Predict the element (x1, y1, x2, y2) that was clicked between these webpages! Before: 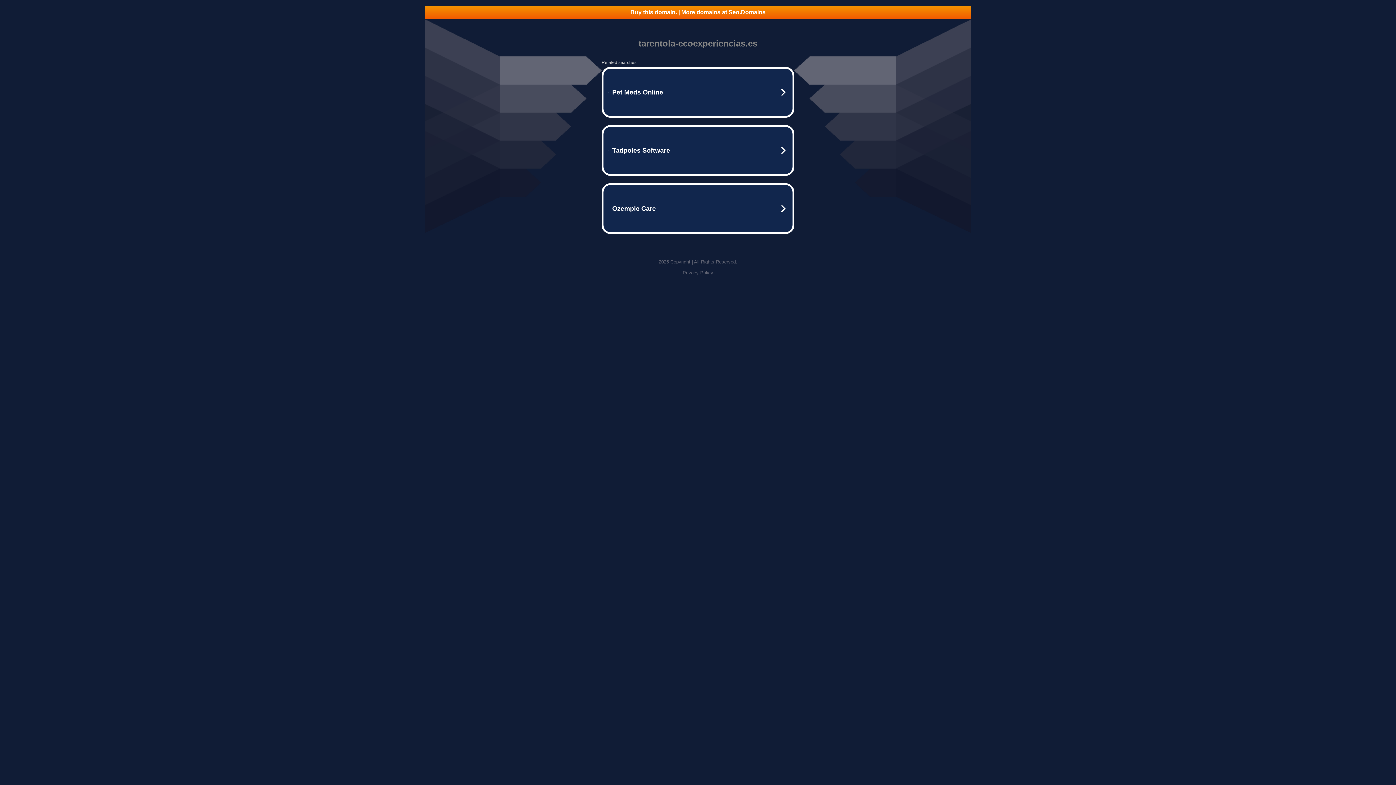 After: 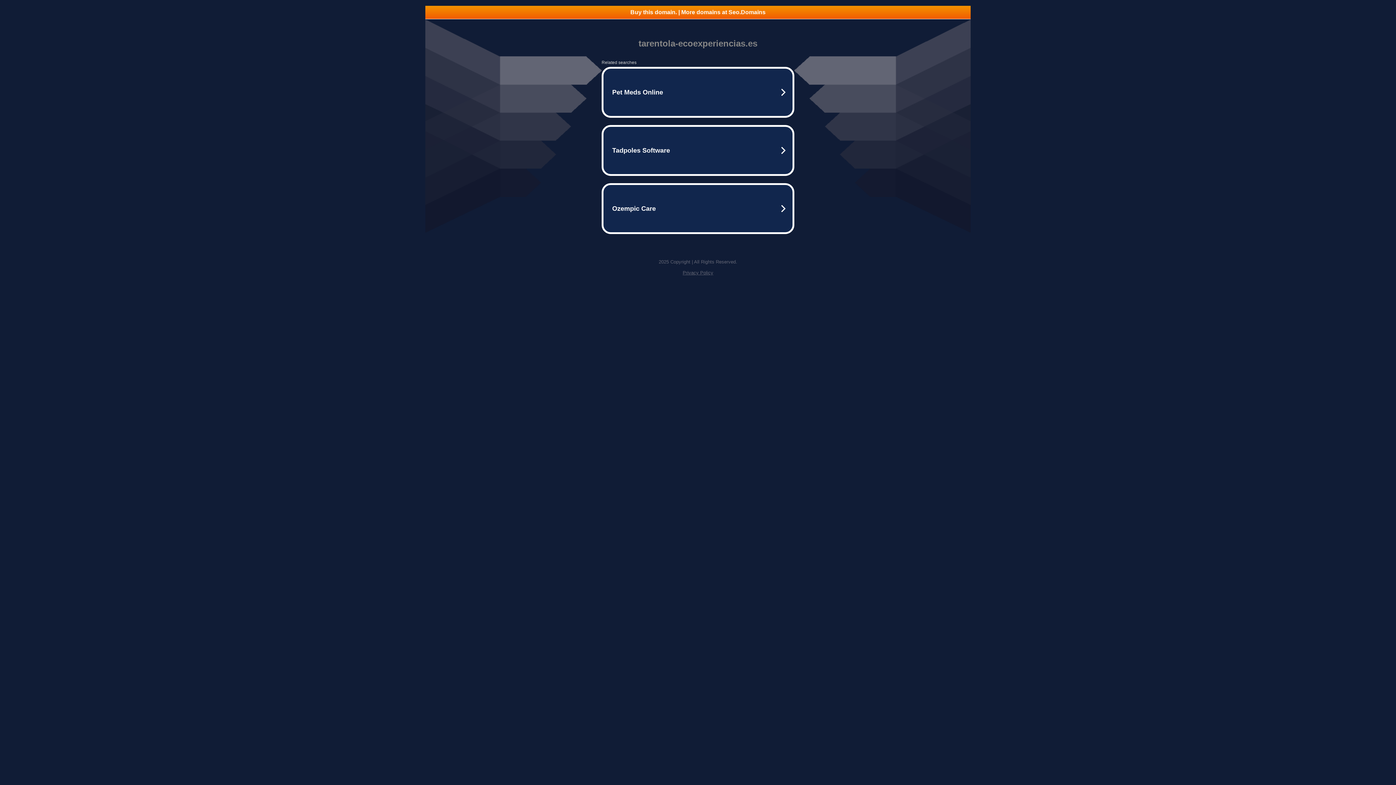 Action: label: Buy this domain. | More domains at Seo.Domains bbox: (425, 5, 970, 18)